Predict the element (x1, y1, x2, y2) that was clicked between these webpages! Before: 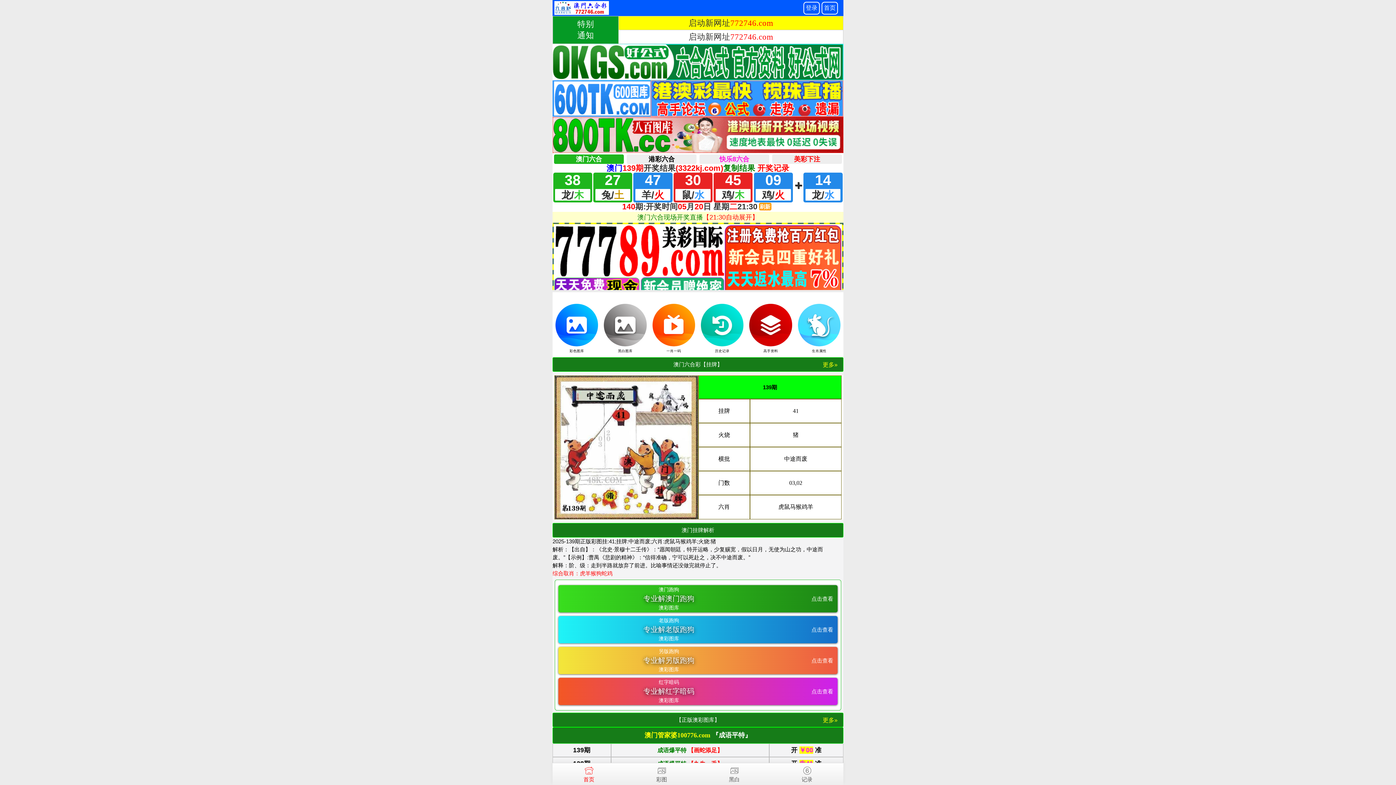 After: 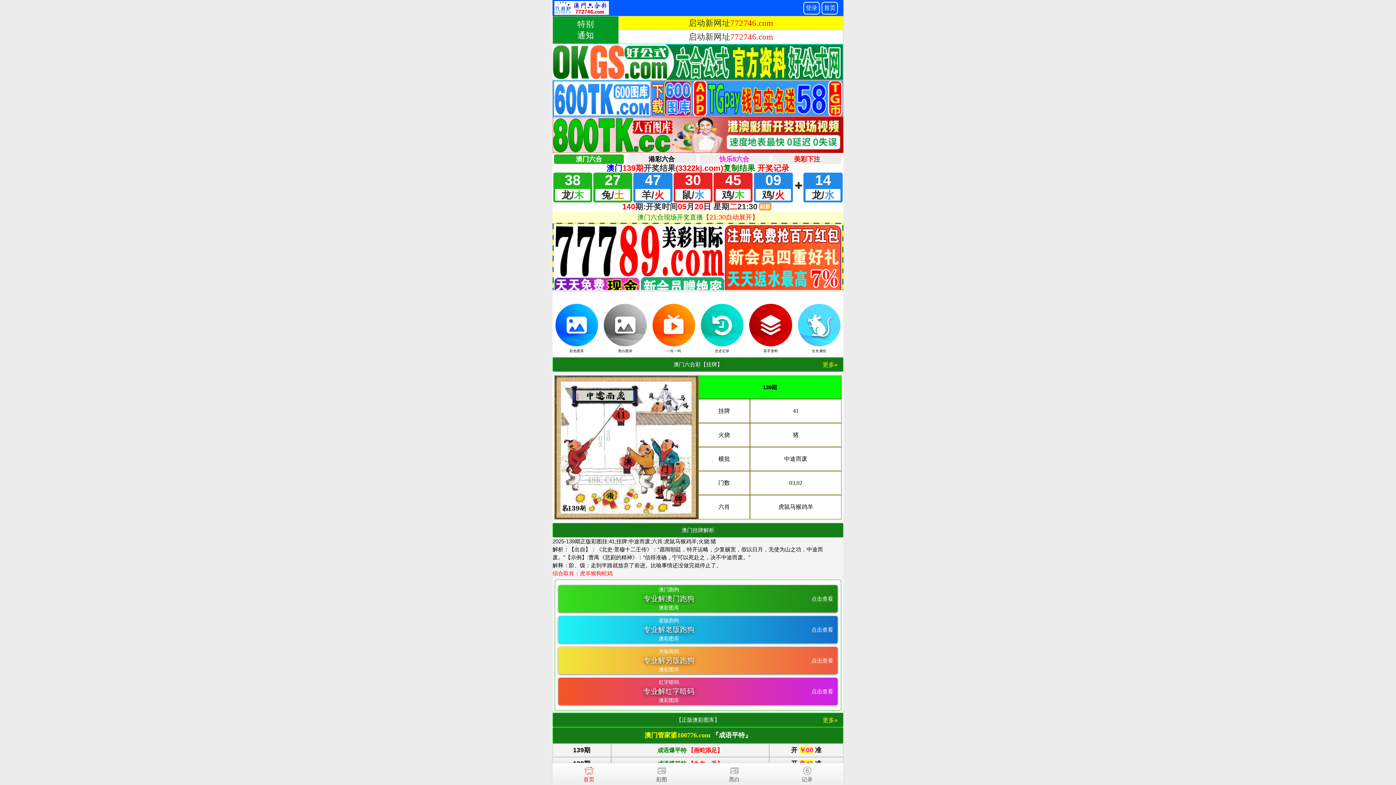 Action: bbox: (552, 763, 625, 782) label: 首页